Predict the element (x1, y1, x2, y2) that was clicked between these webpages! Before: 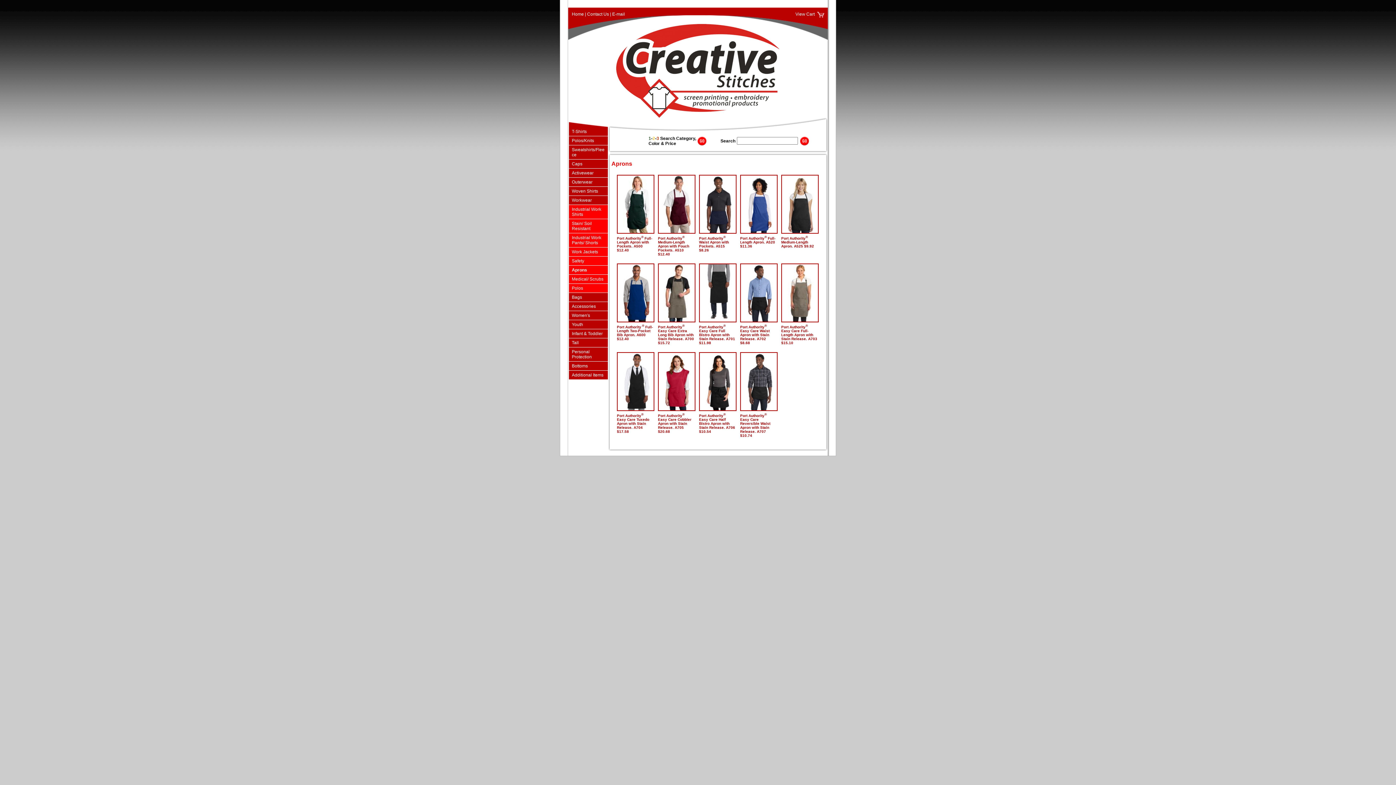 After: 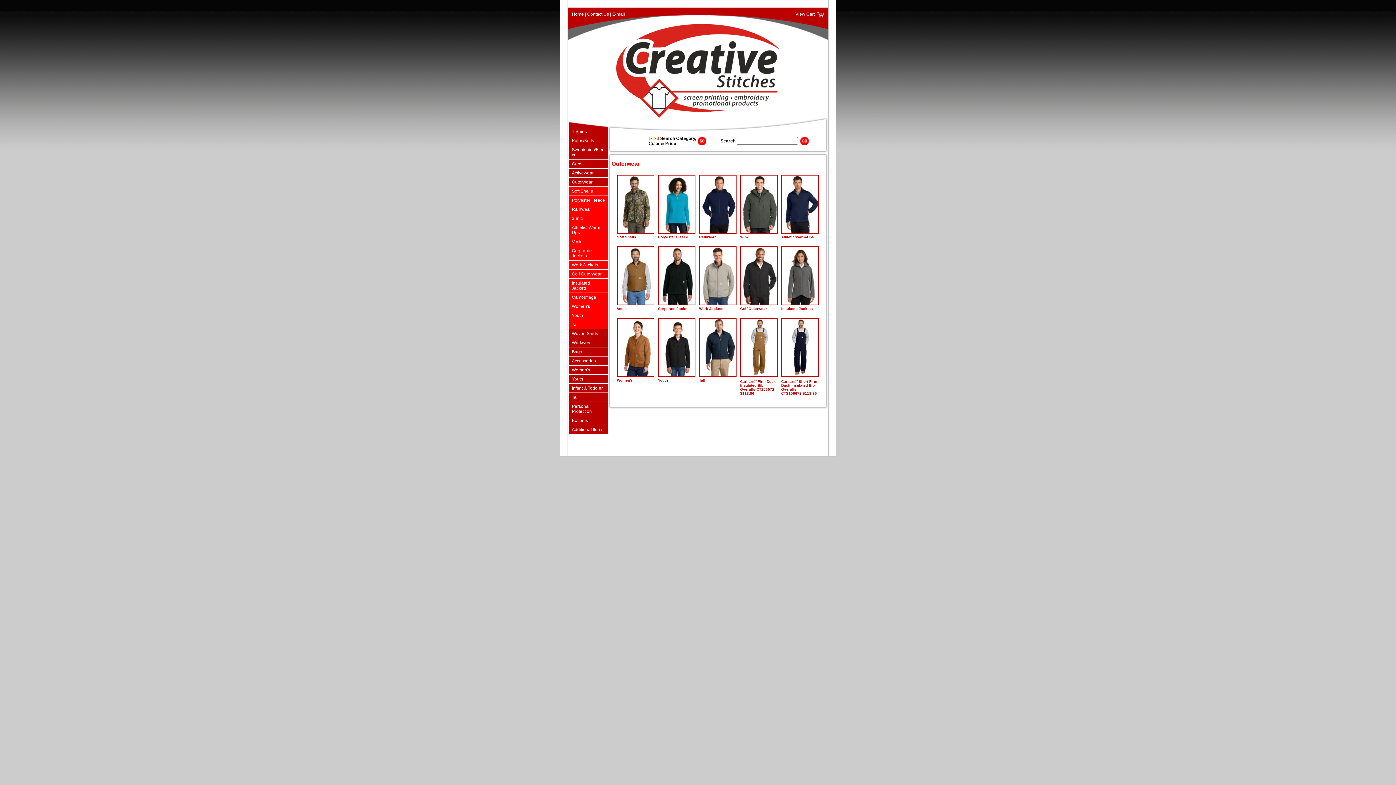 Action: label: Outerwear bbox: (569, 177, 608, 186)